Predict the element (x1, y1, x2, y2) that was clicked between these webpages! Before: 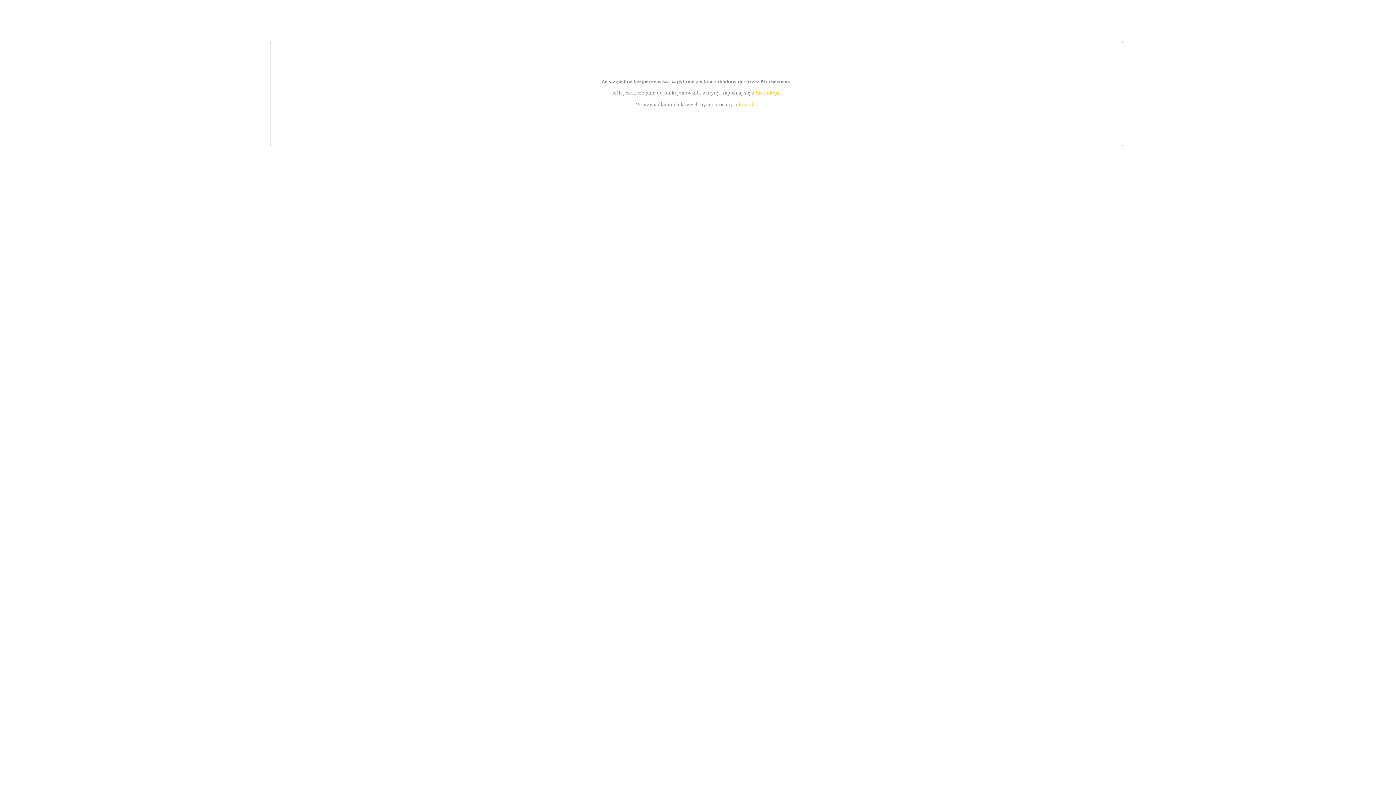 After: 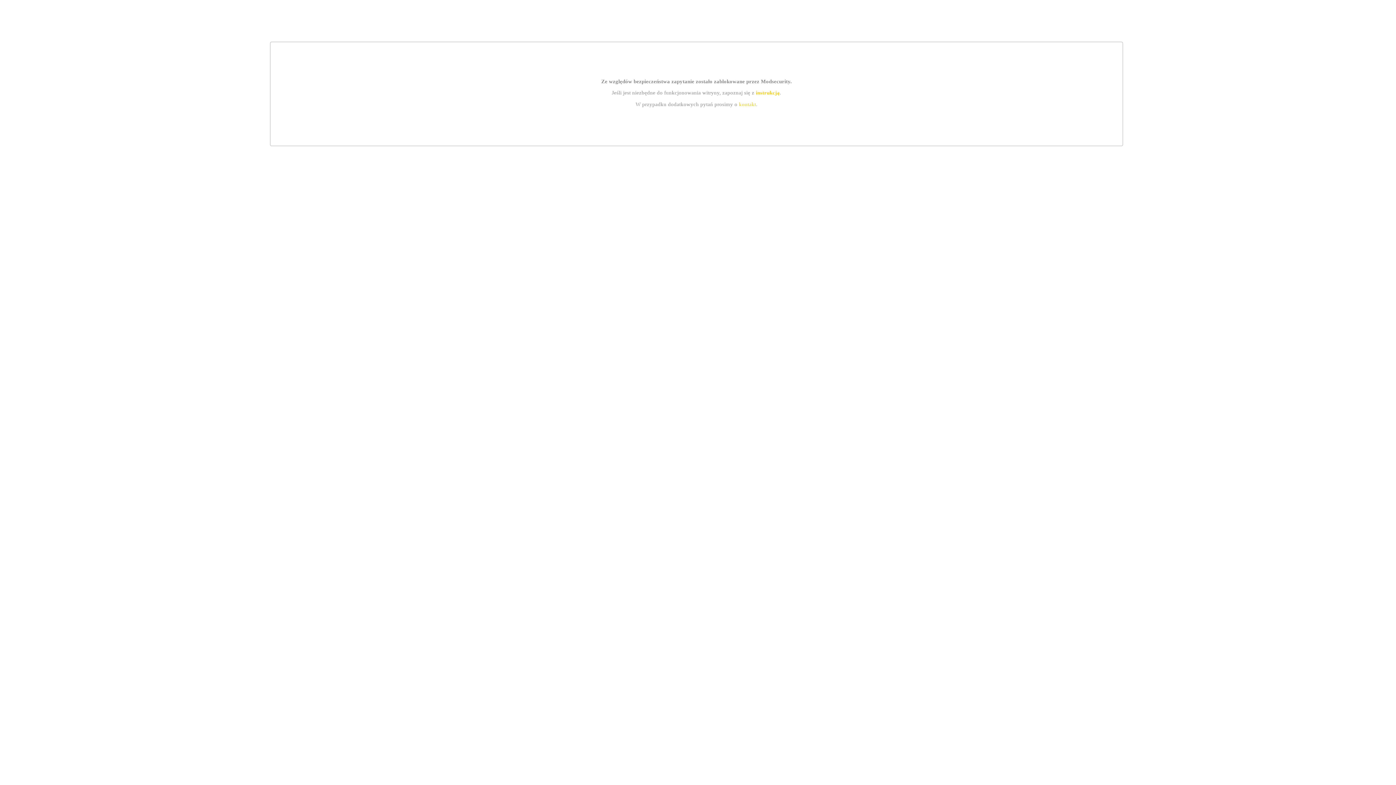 Action: bbox: (755, 89, 779, 95) label: instrukcją